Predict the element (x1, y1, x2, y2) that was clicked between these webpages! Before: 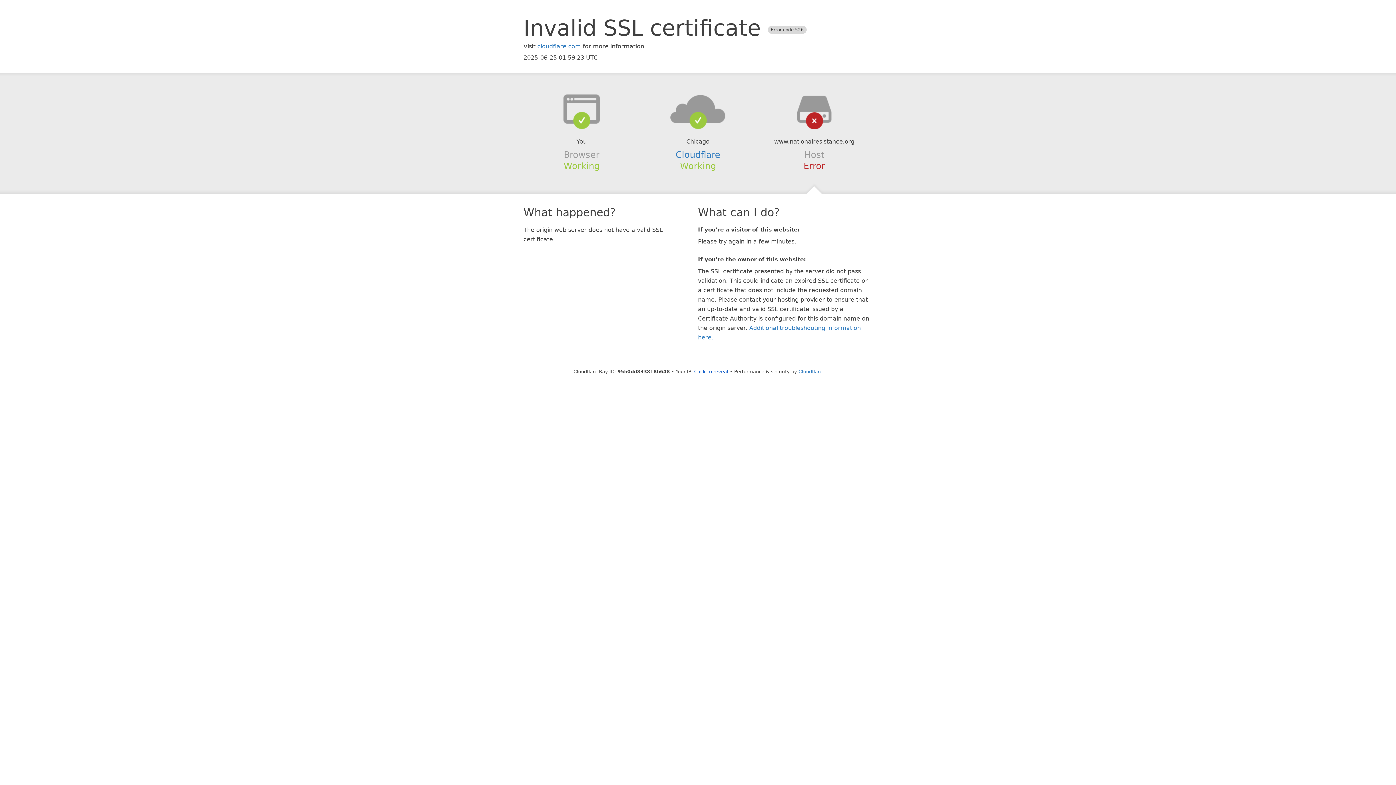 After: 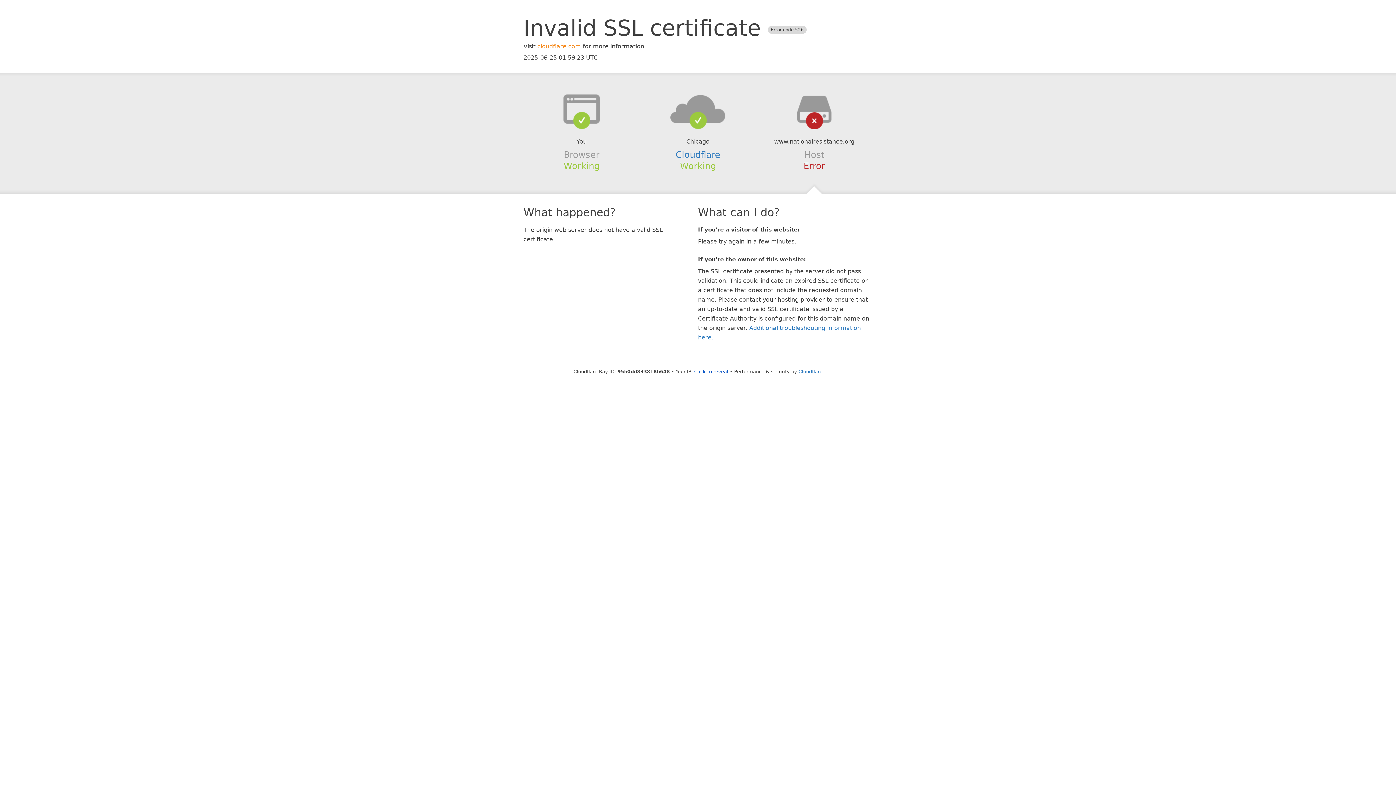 Action: label: cloudflare.com bbox: (537, 42, 581, 49)